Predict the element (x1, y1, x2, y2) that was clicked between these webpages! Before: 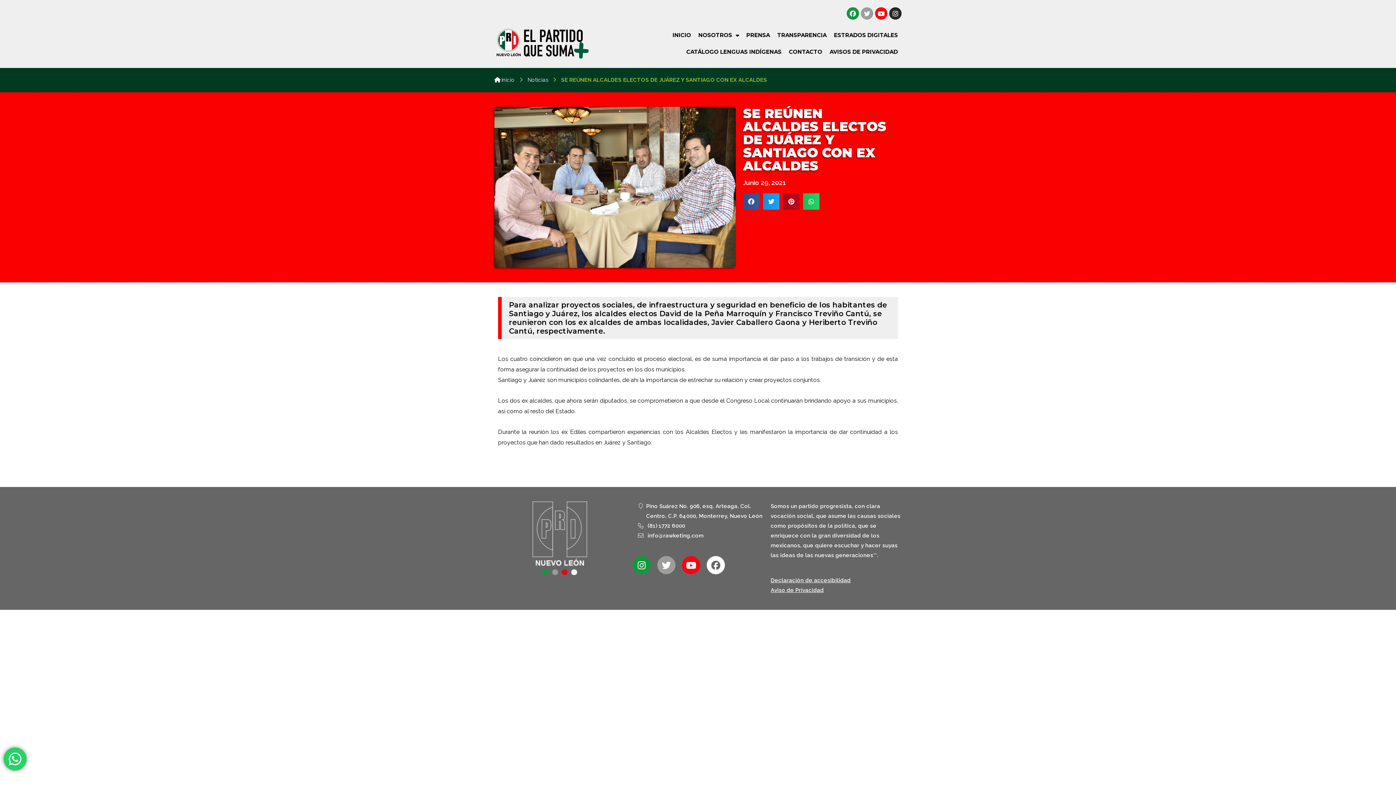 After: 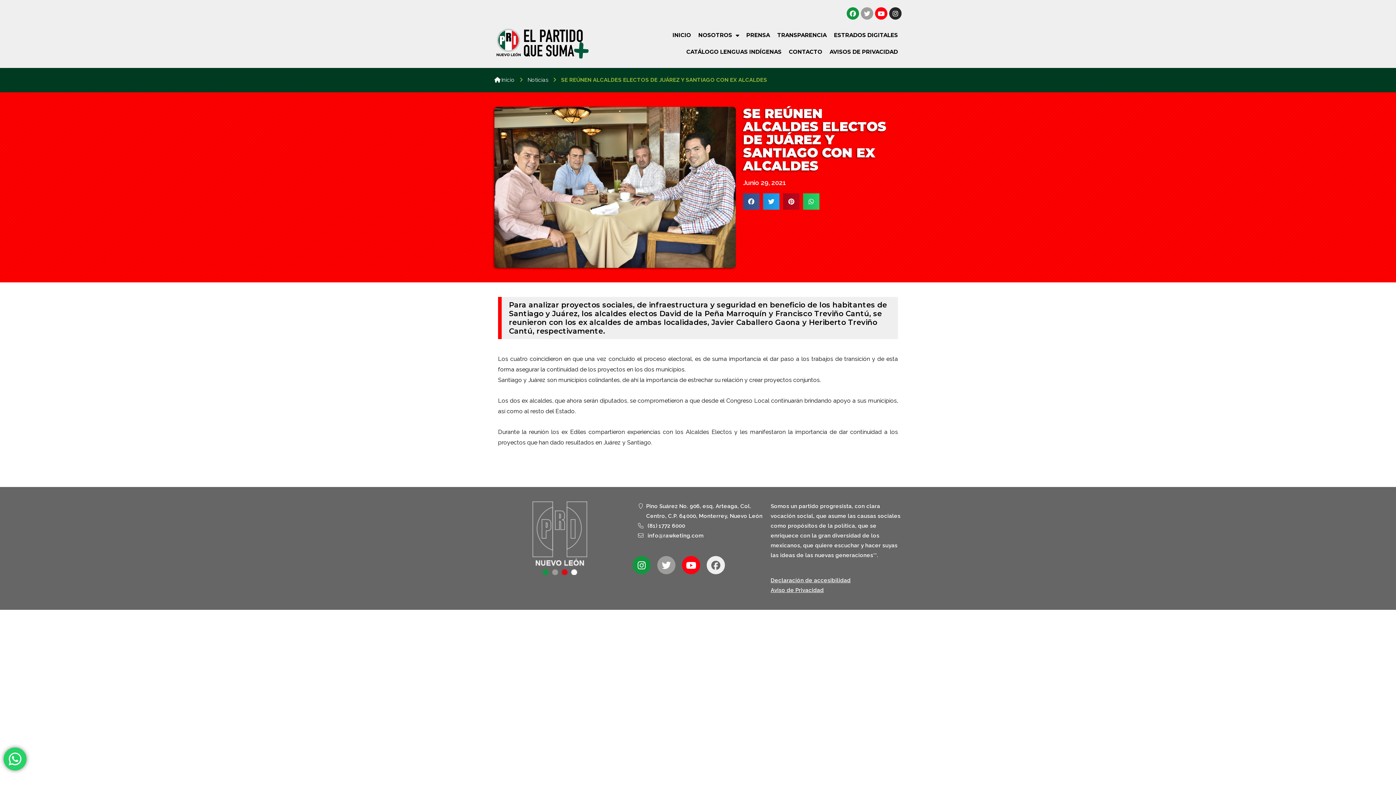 Action: bbox: (706, 556, 725, 574) label: Facebook